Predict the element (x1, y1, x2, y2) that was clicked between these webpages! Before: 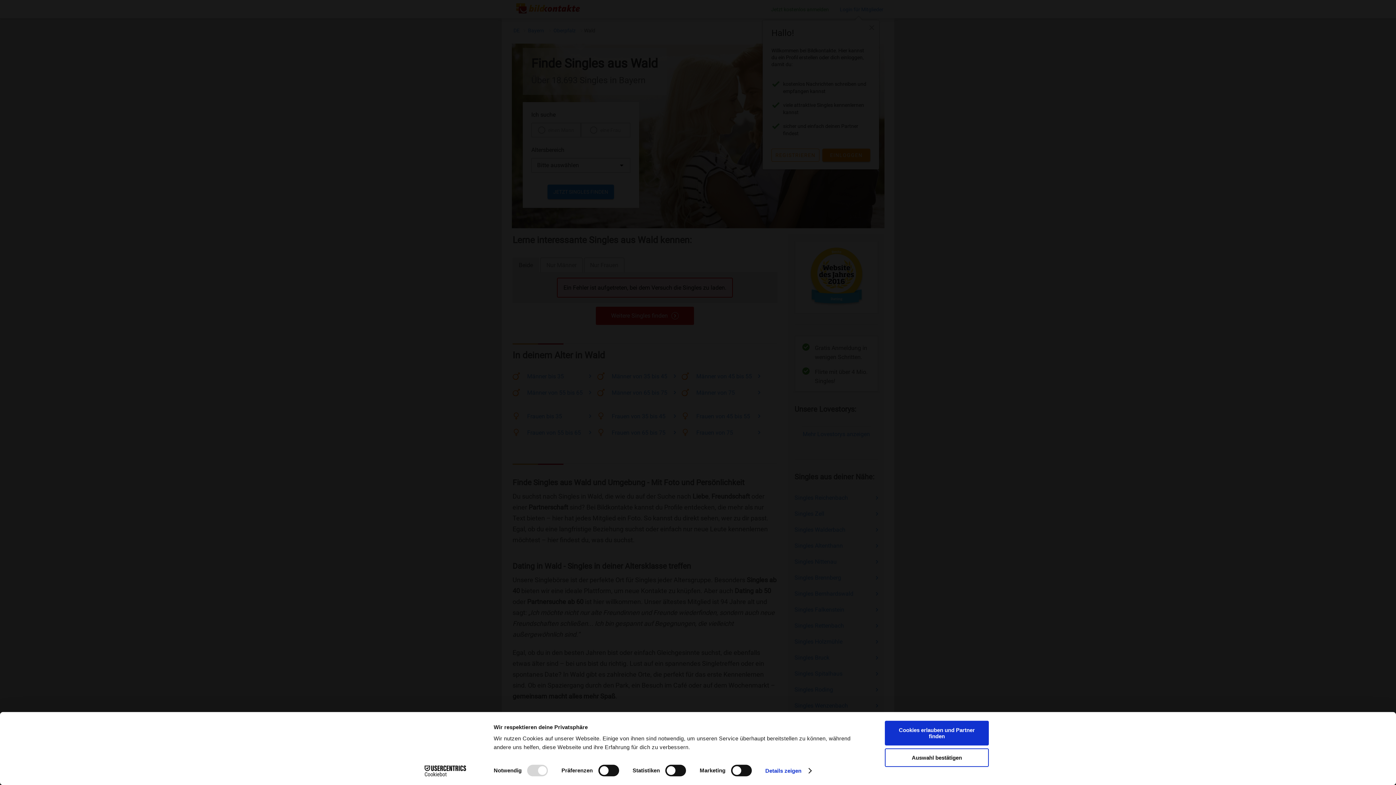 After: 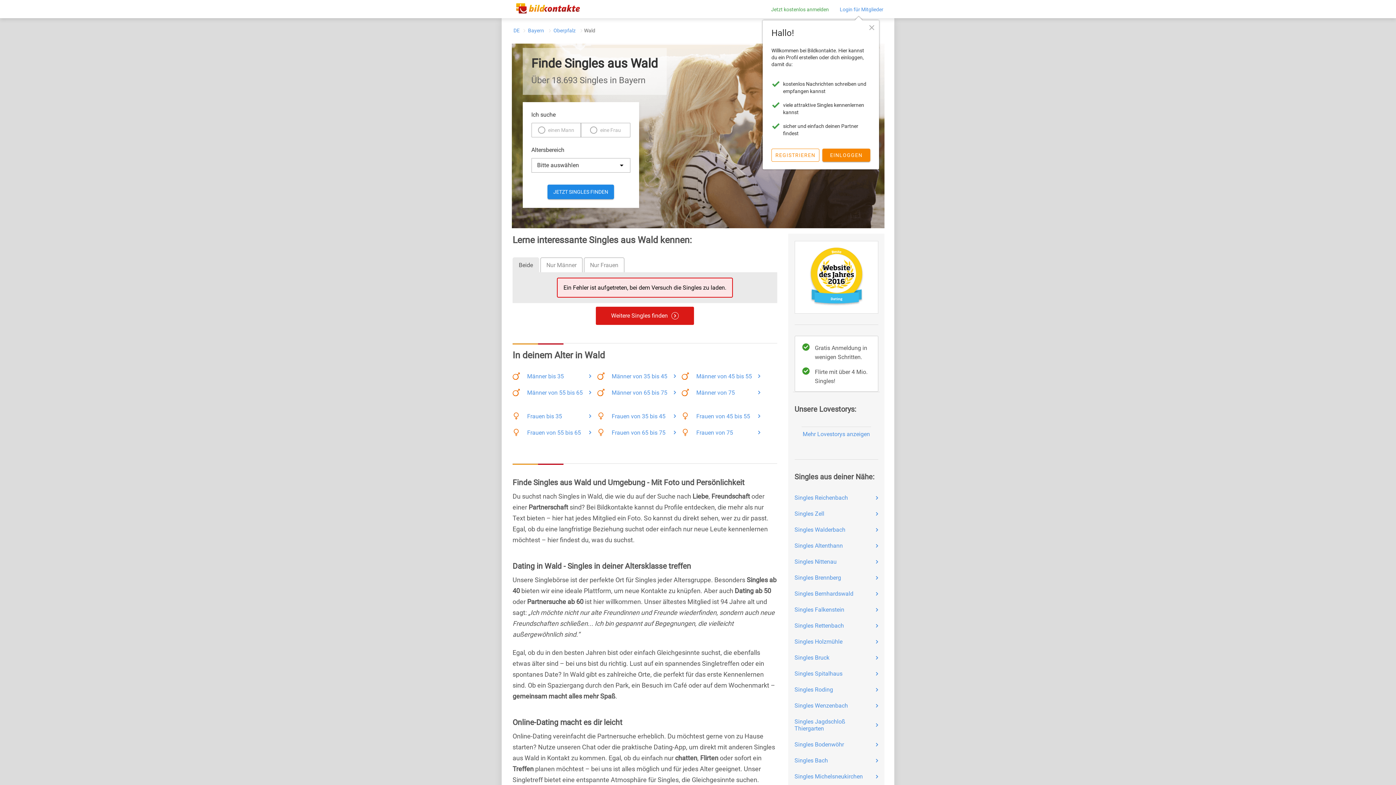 Action: bbox: (885, 748, 989, 767) label: Auswahl bestätigen